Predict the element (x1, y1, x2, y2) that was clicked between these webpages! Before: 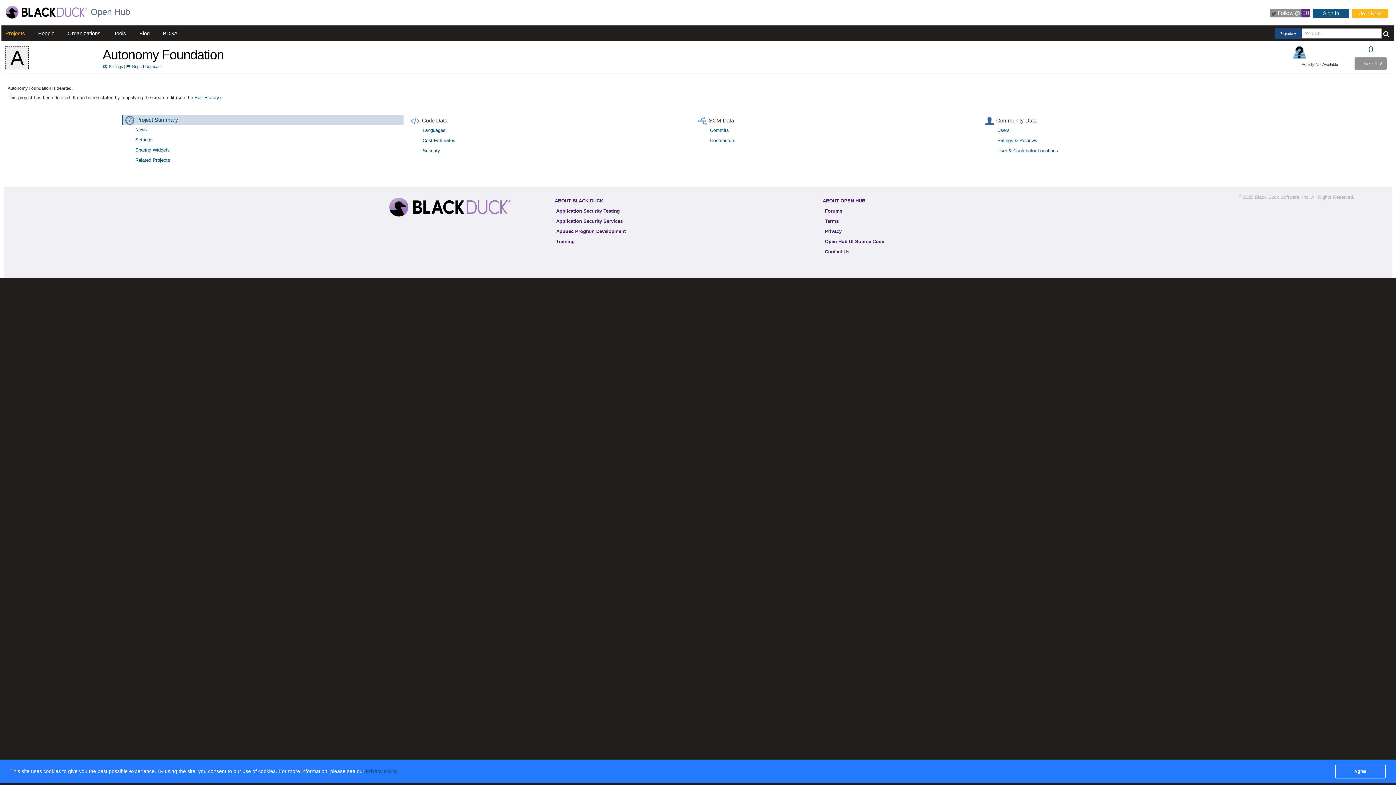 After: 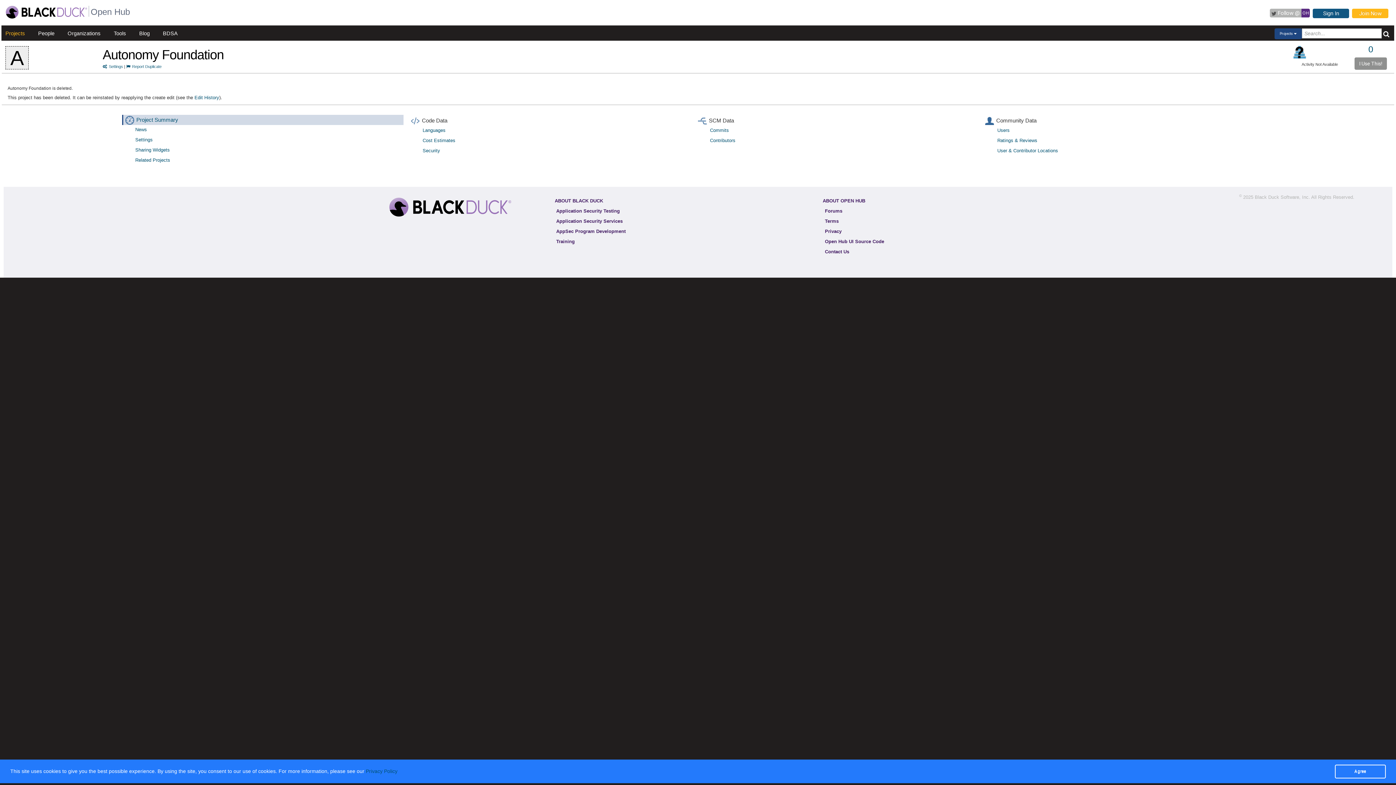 Action: label:  

Follow @

 

 OH  bbox: (1270, 8, 1310, 17)